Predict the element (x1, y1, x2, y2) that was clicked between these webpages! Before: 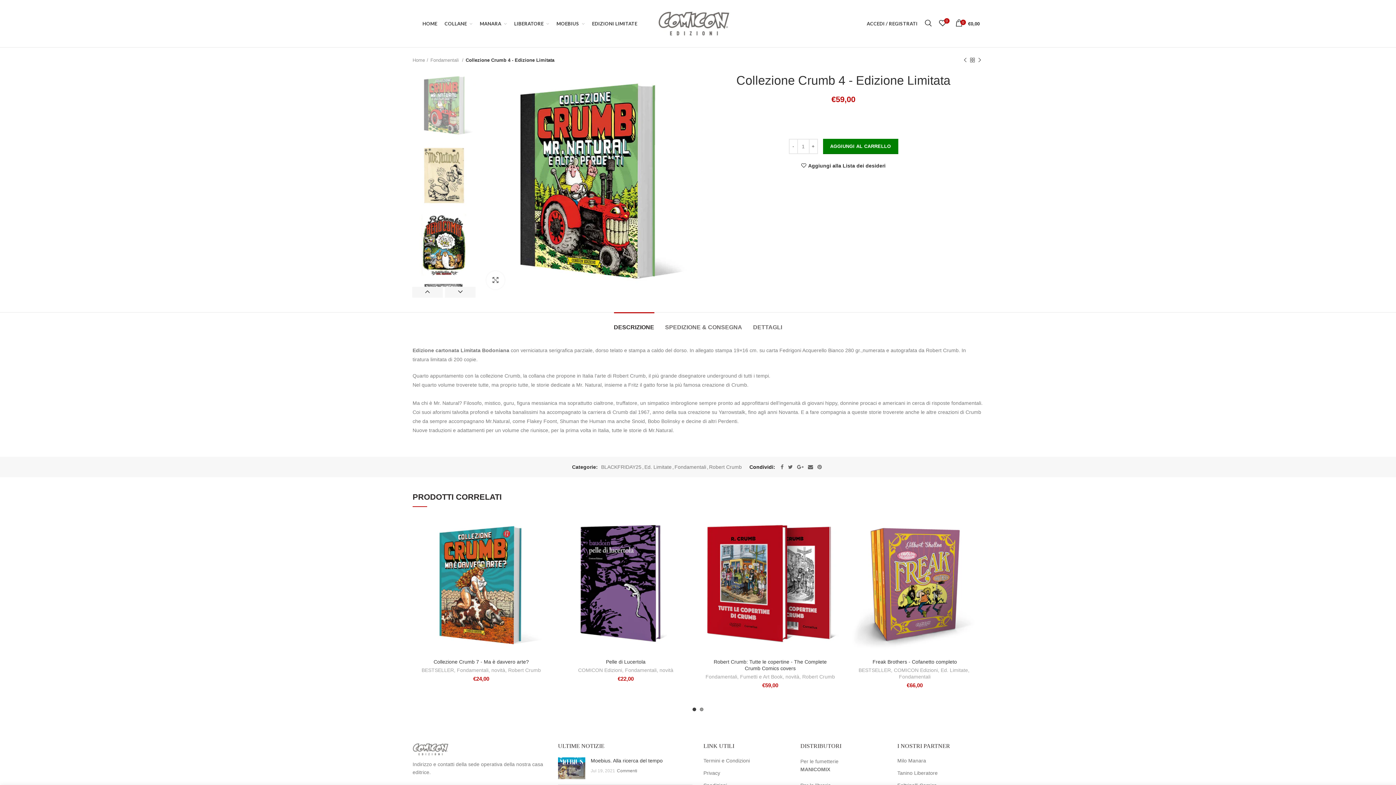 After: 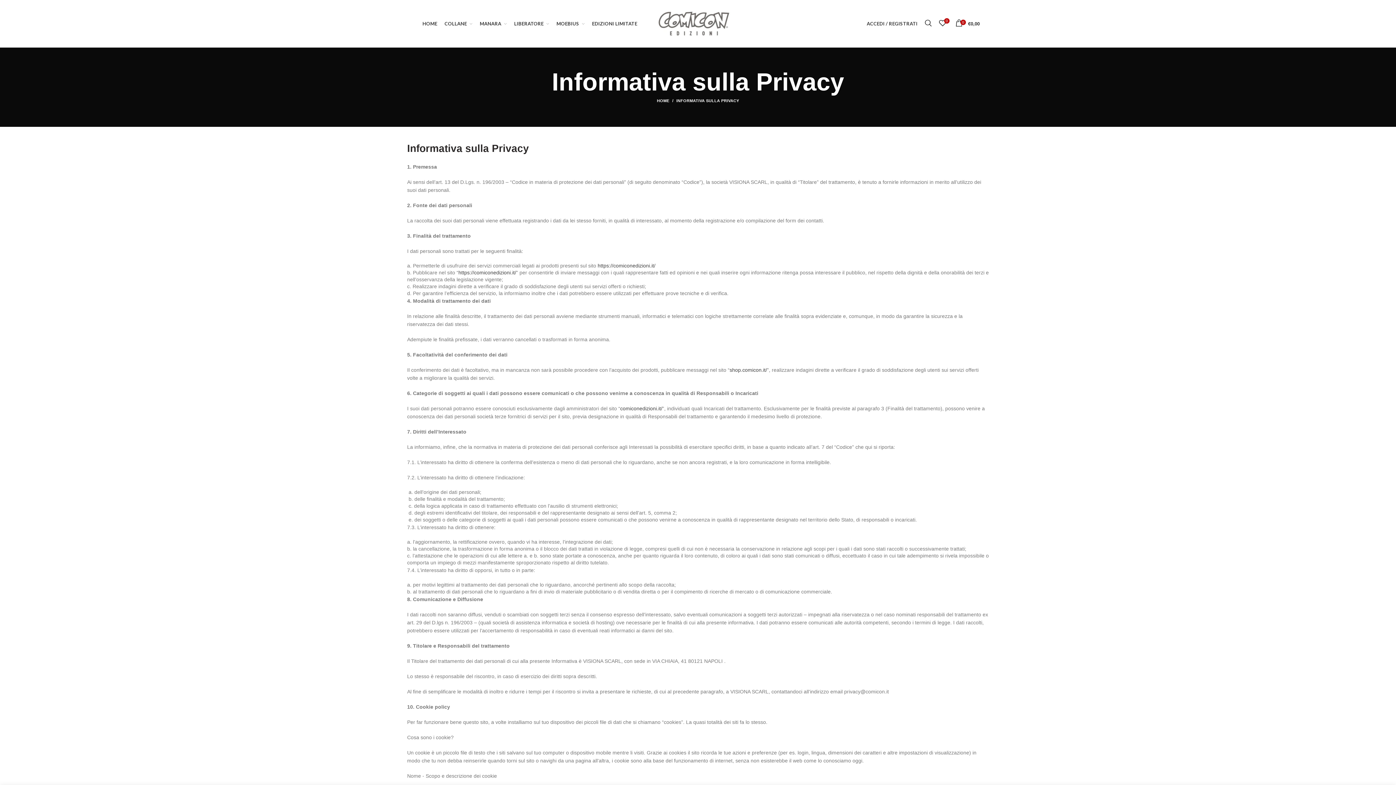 Action: label: Privacy bbox: (703, 770, 720, 776)